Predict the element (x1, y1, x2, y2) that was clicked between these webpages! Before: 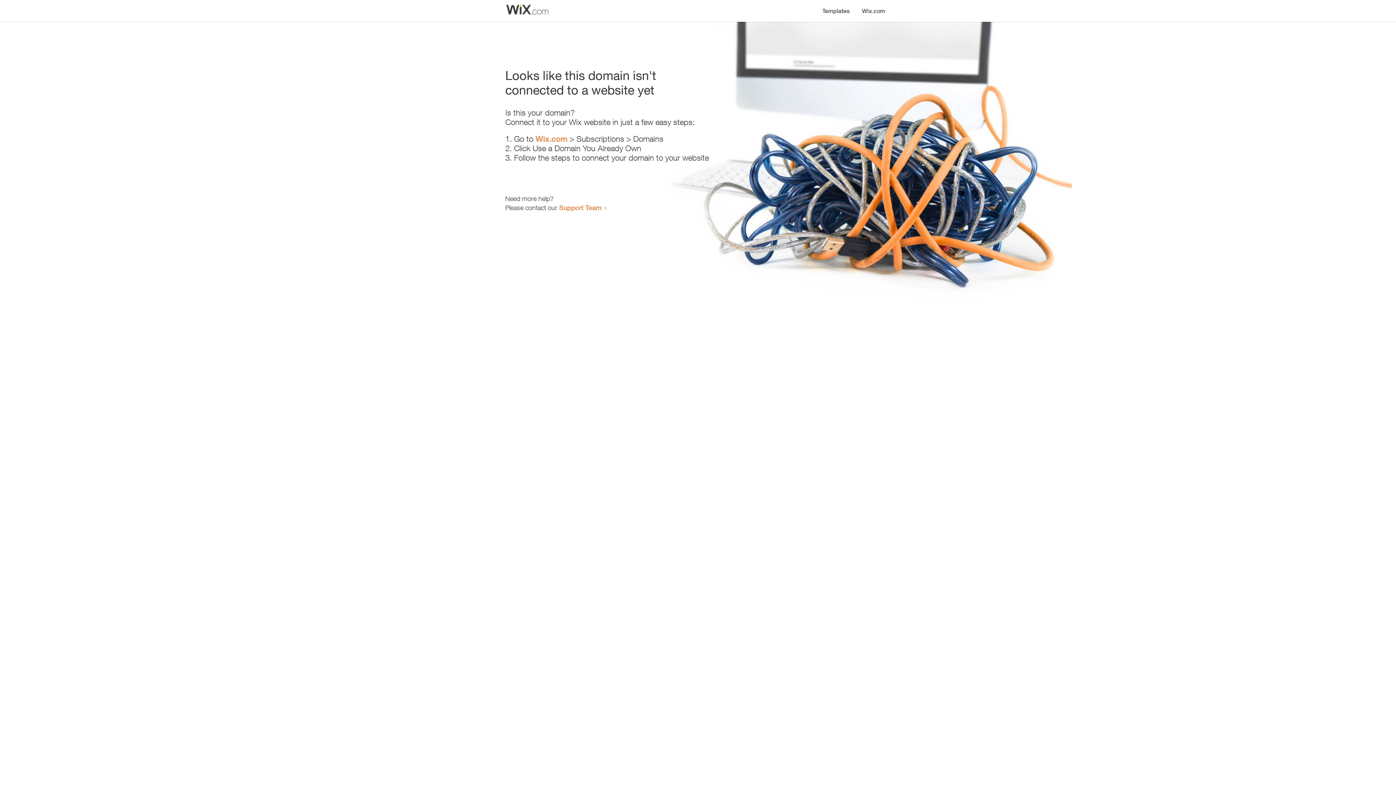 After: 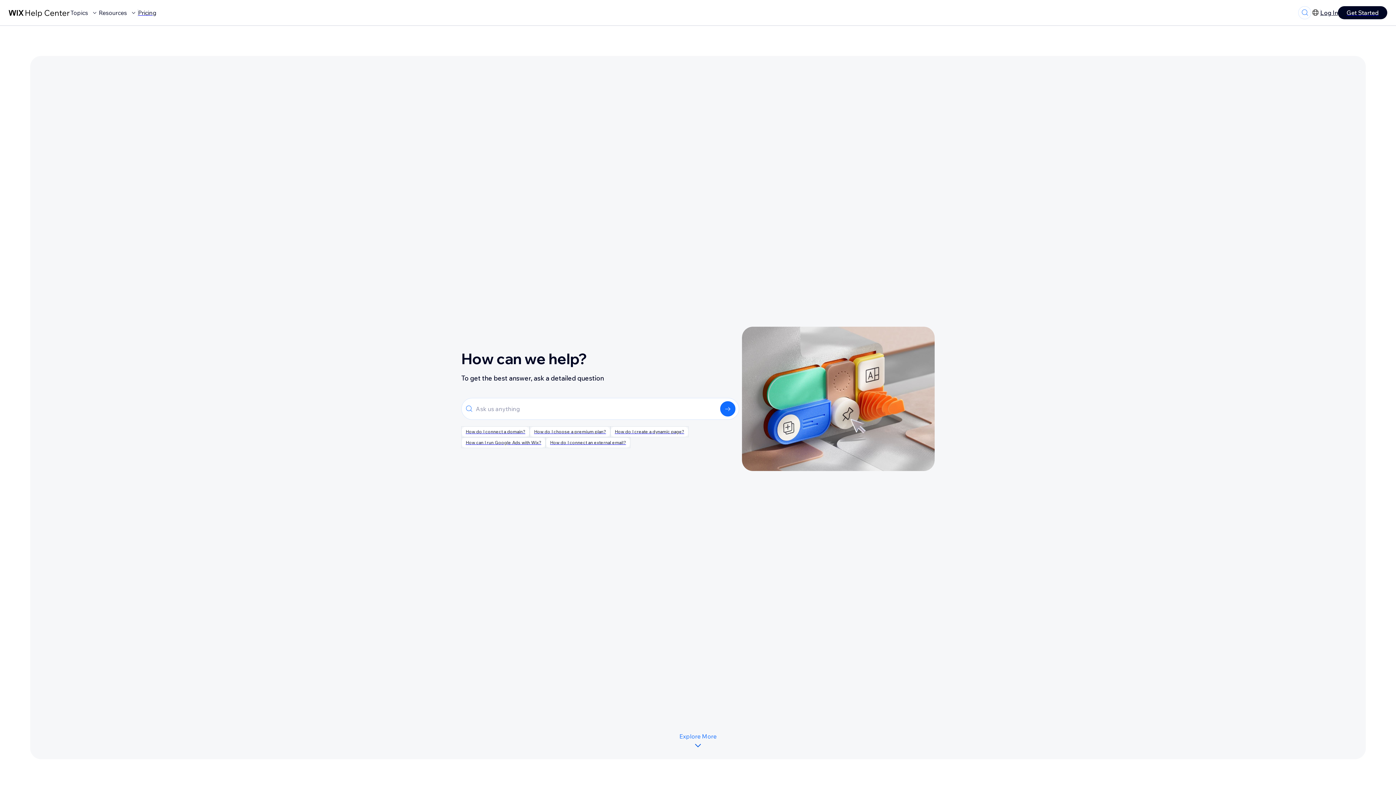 Action: bbox: (559, 203, 601, 211) label: Support Team